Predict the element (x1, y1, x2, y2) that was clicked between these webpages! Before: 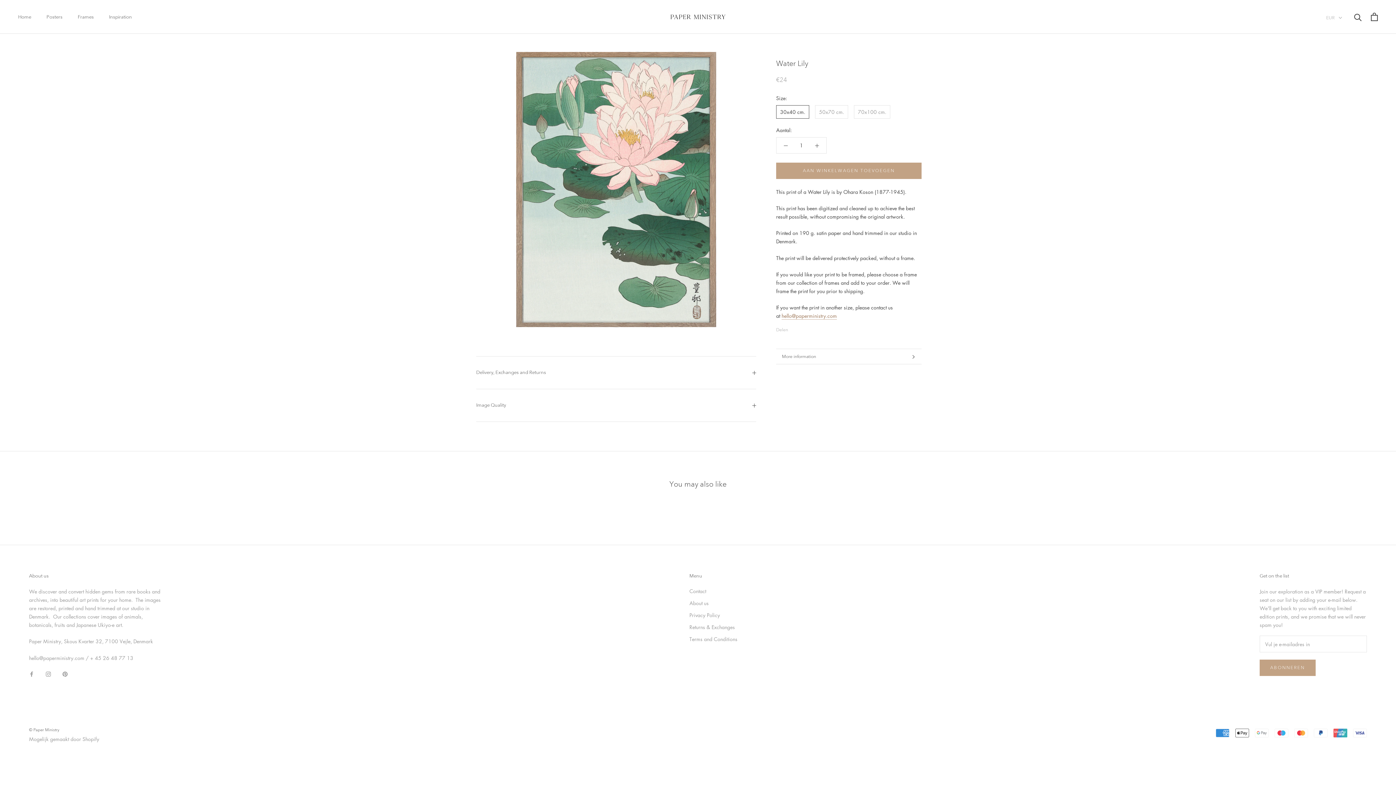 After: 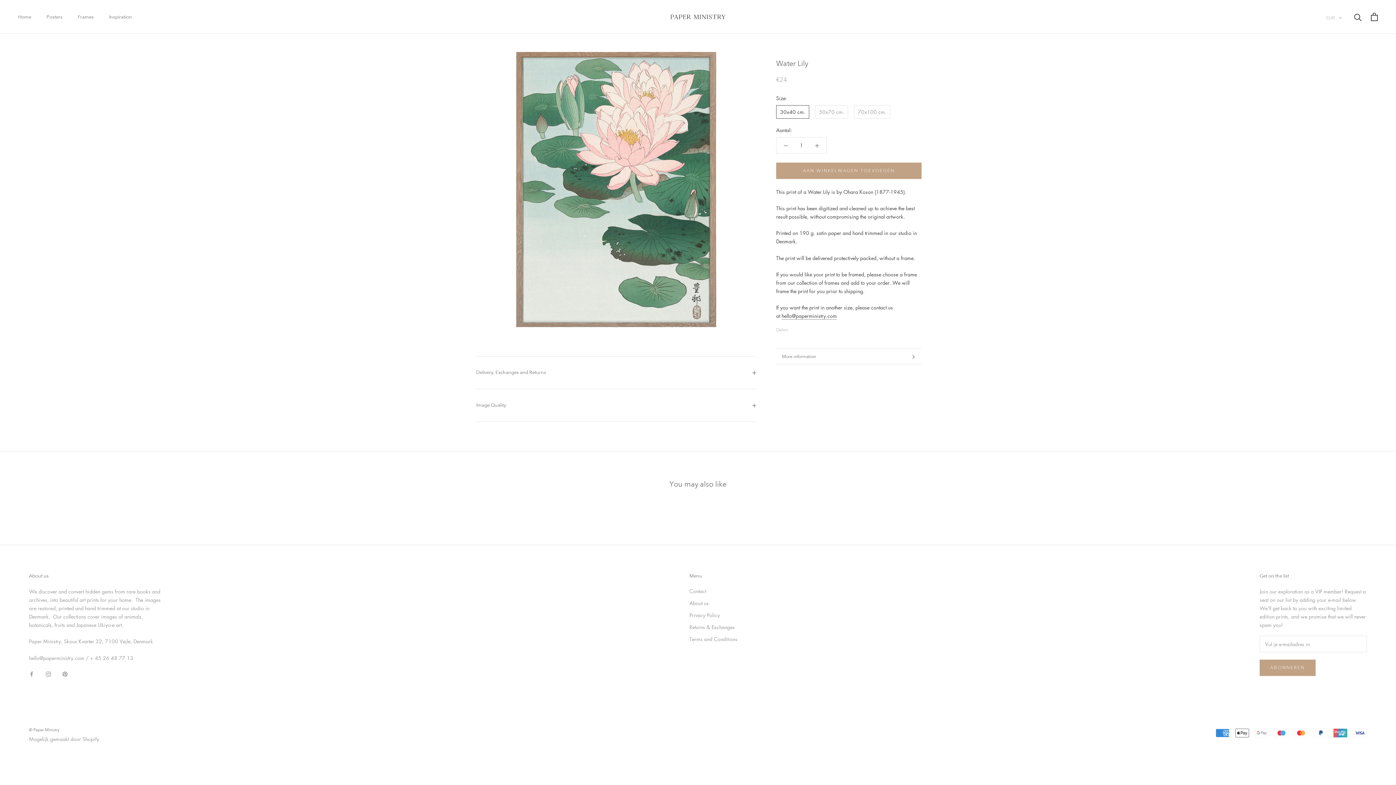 Action: label: hello@paperministry.com bbox: (781, 312, 837, 319)